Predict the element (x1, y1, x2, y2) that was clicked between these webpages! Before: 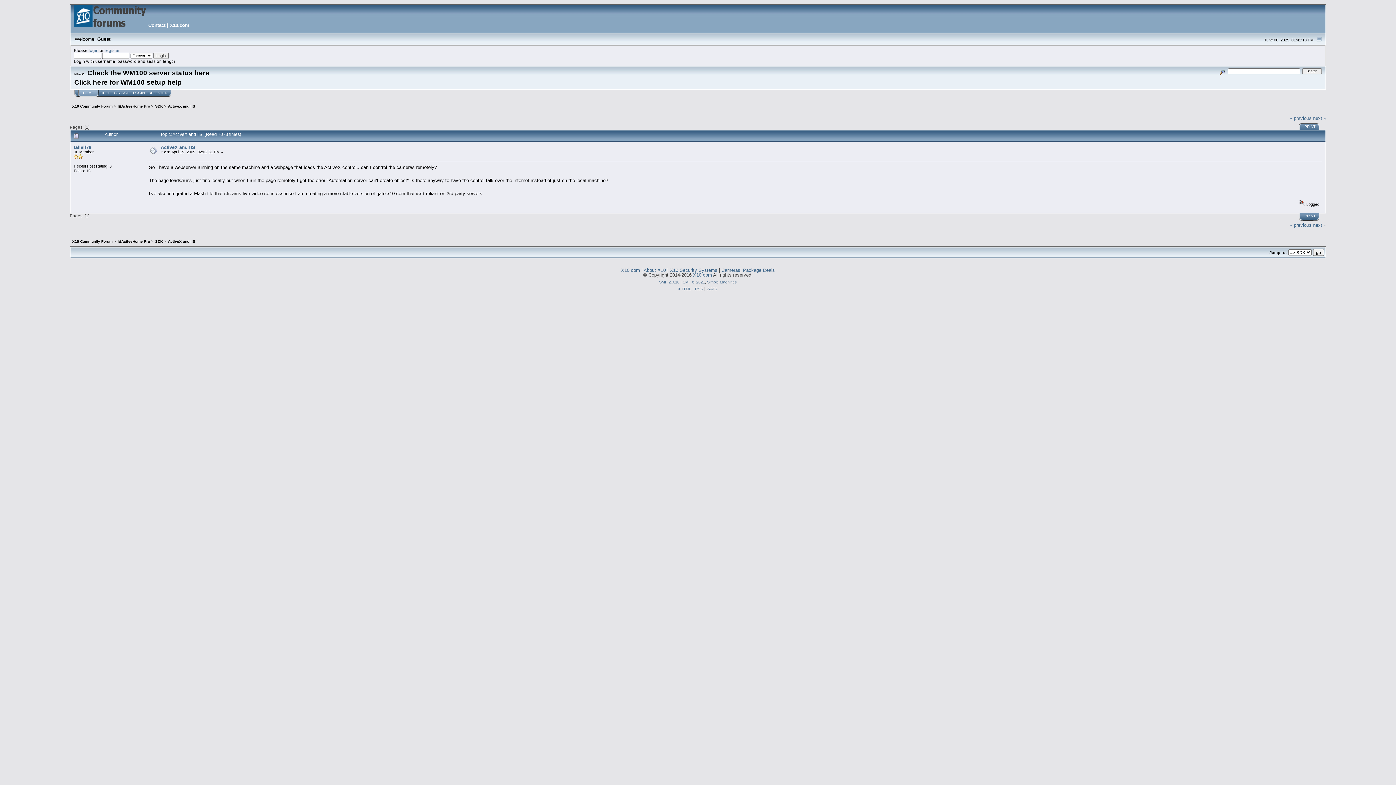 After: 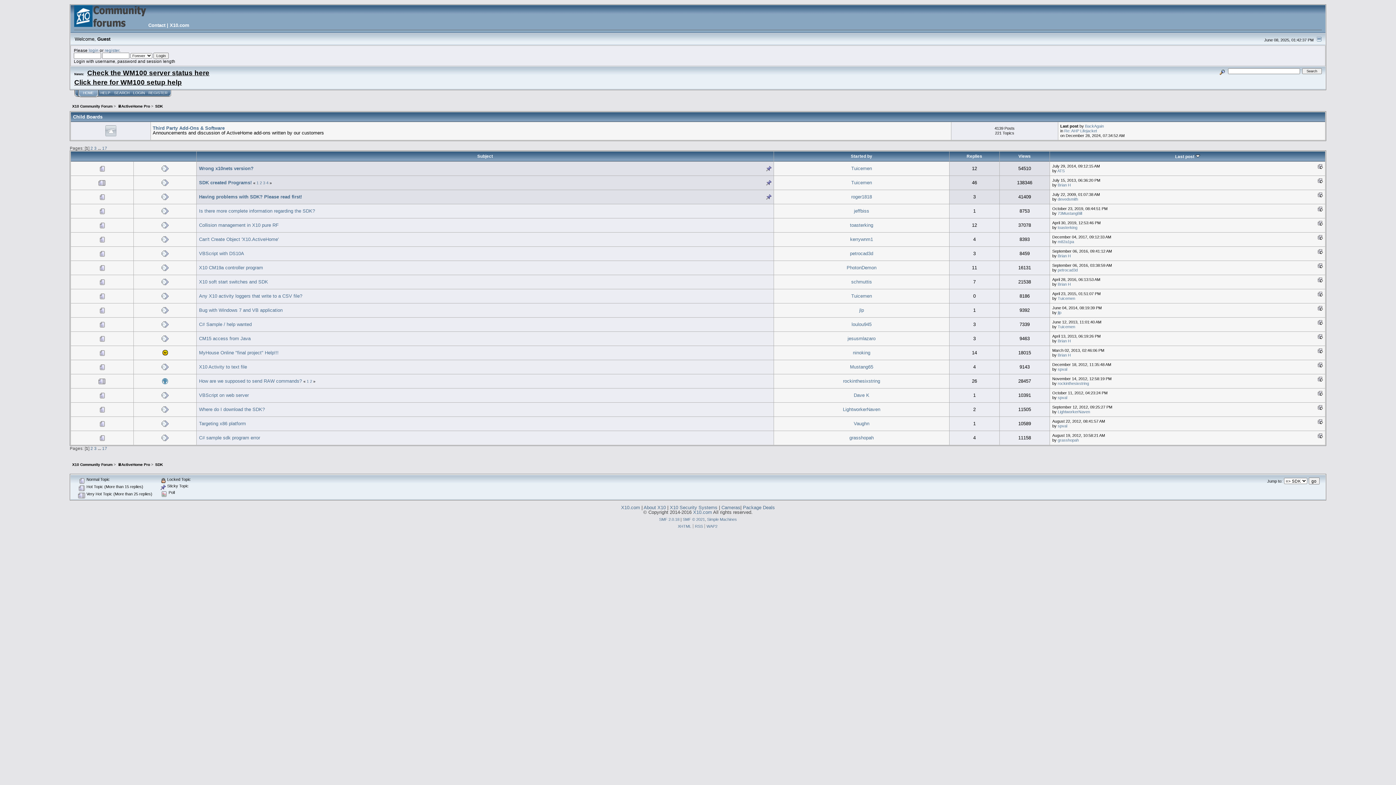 Action: bbox: (155, 239, 162, 243) label: SDK